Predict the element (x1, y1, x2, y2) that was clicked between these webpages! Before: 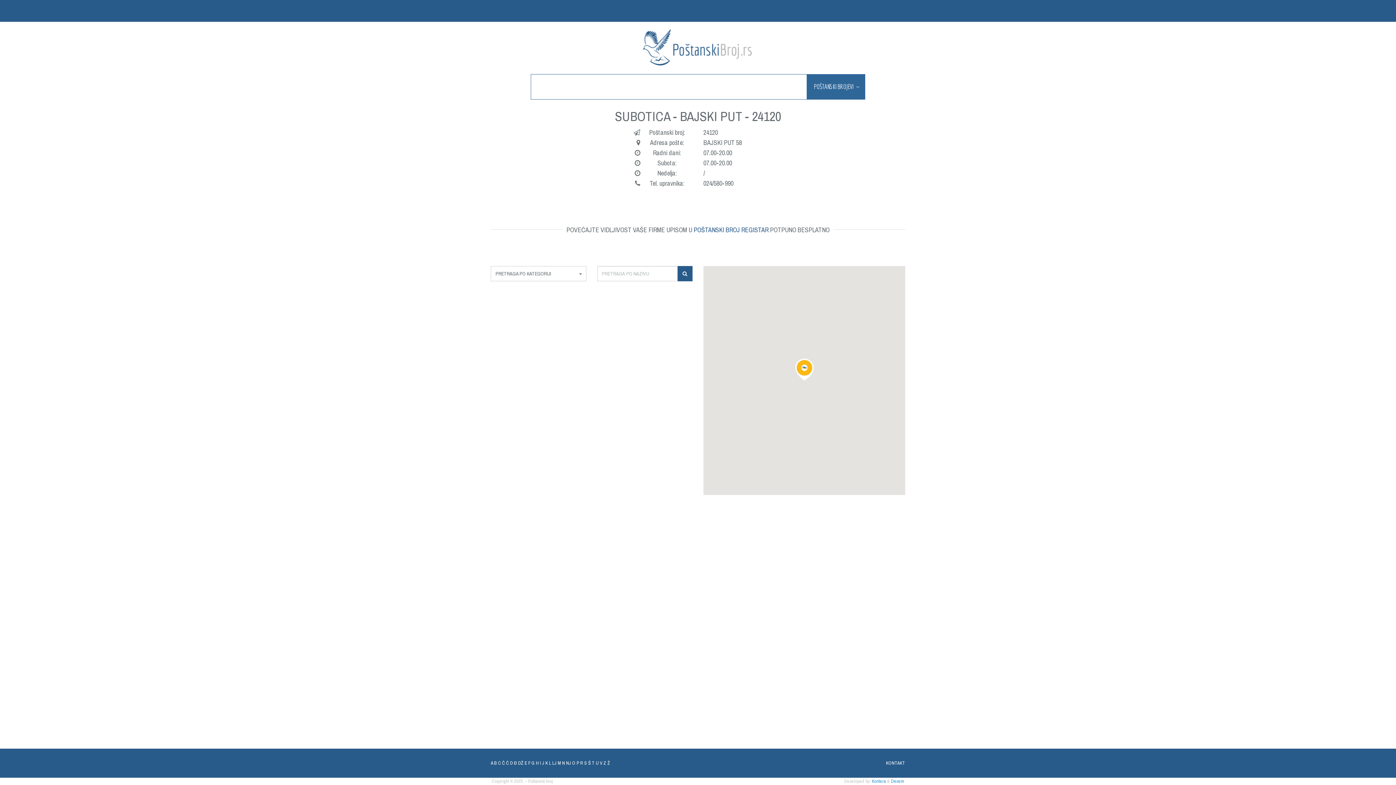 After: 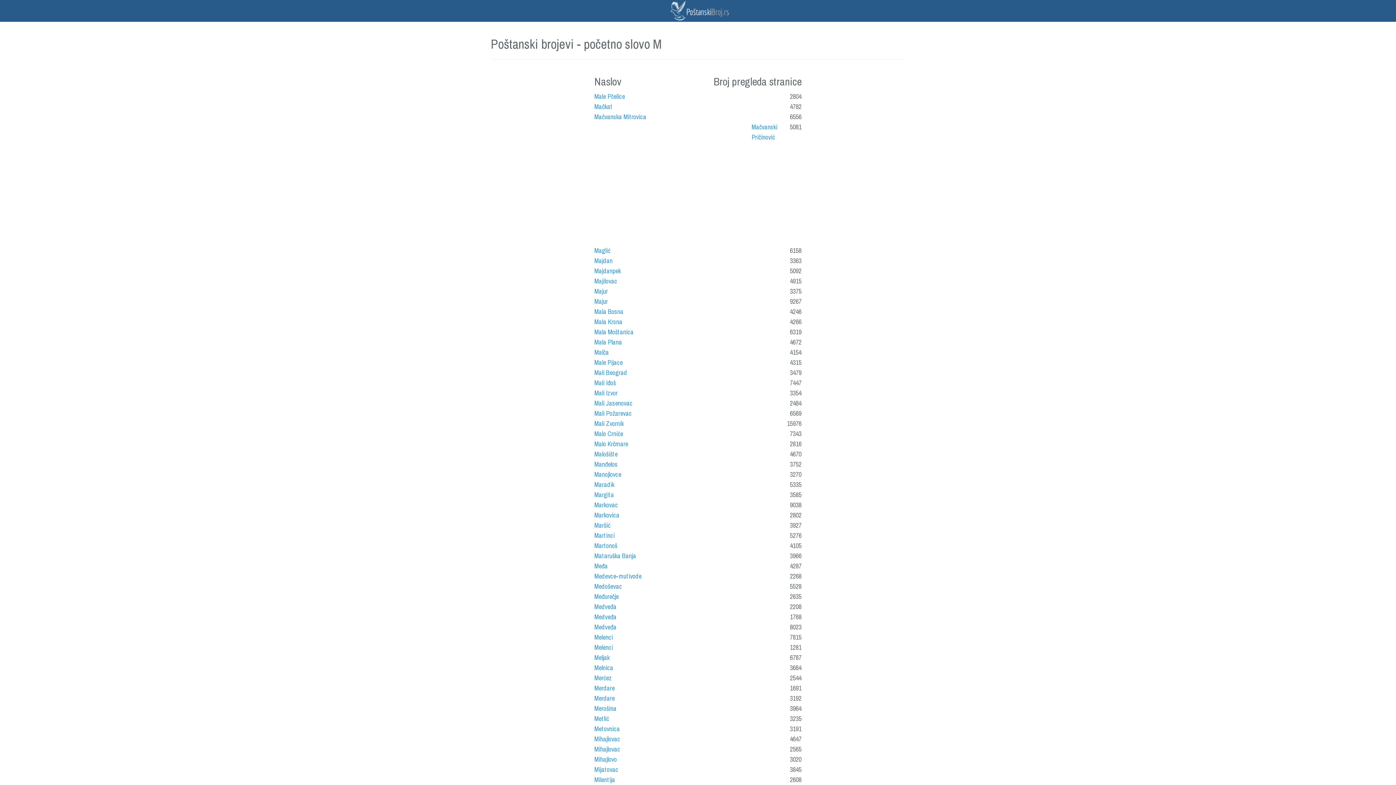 Action: bbox: (557, 760, 561, 766) label: M